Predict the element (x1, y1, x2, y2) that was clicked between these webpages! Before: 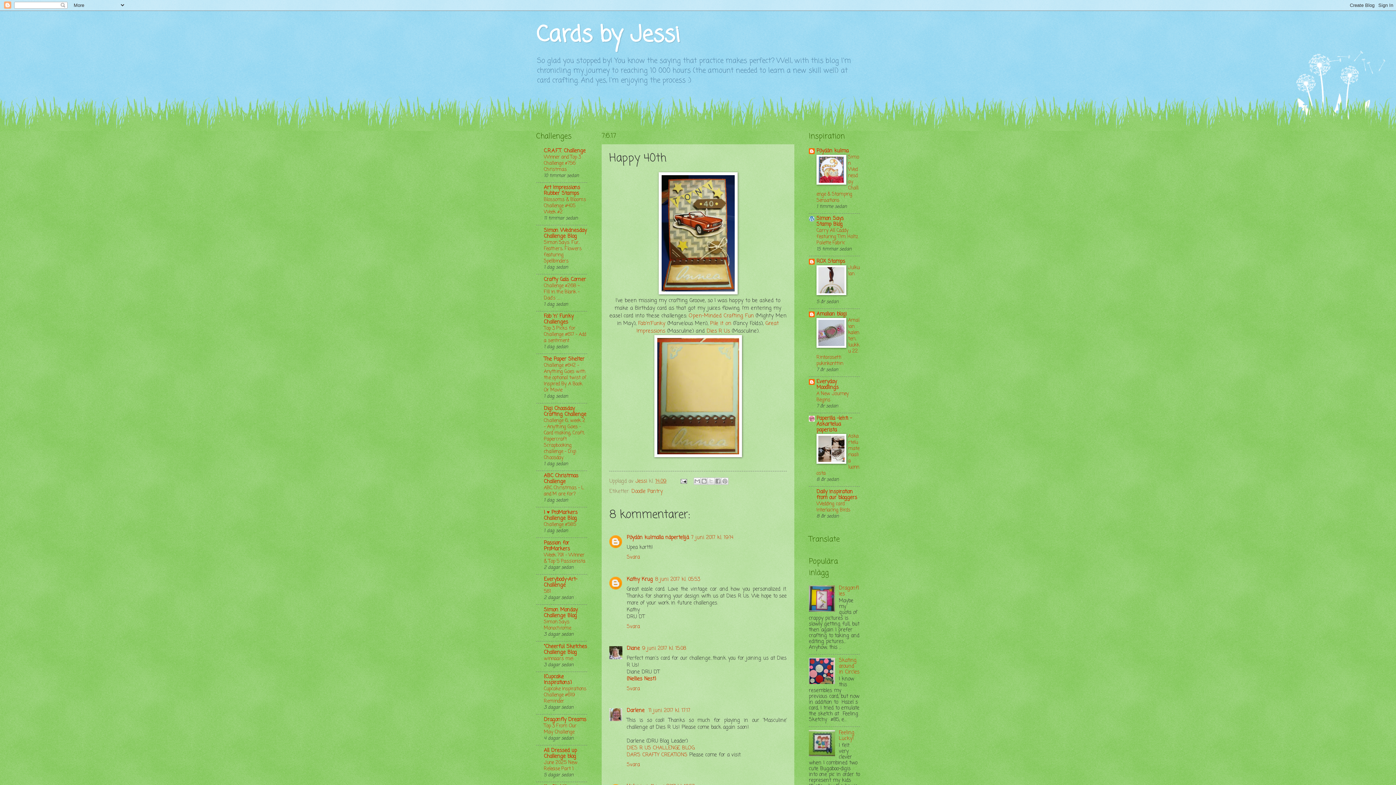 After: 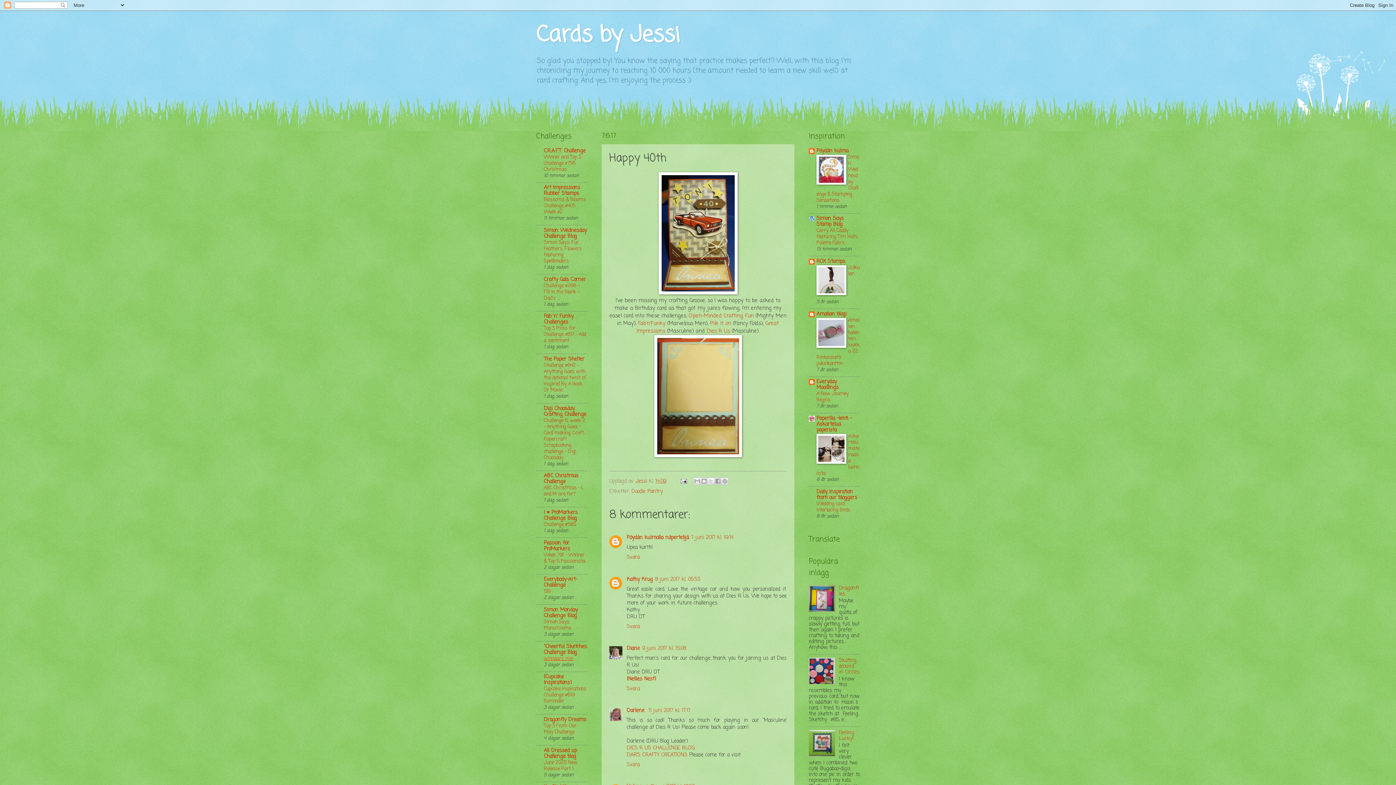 Action: label: winnaars mei bbox: (544, 655, 573, 662)